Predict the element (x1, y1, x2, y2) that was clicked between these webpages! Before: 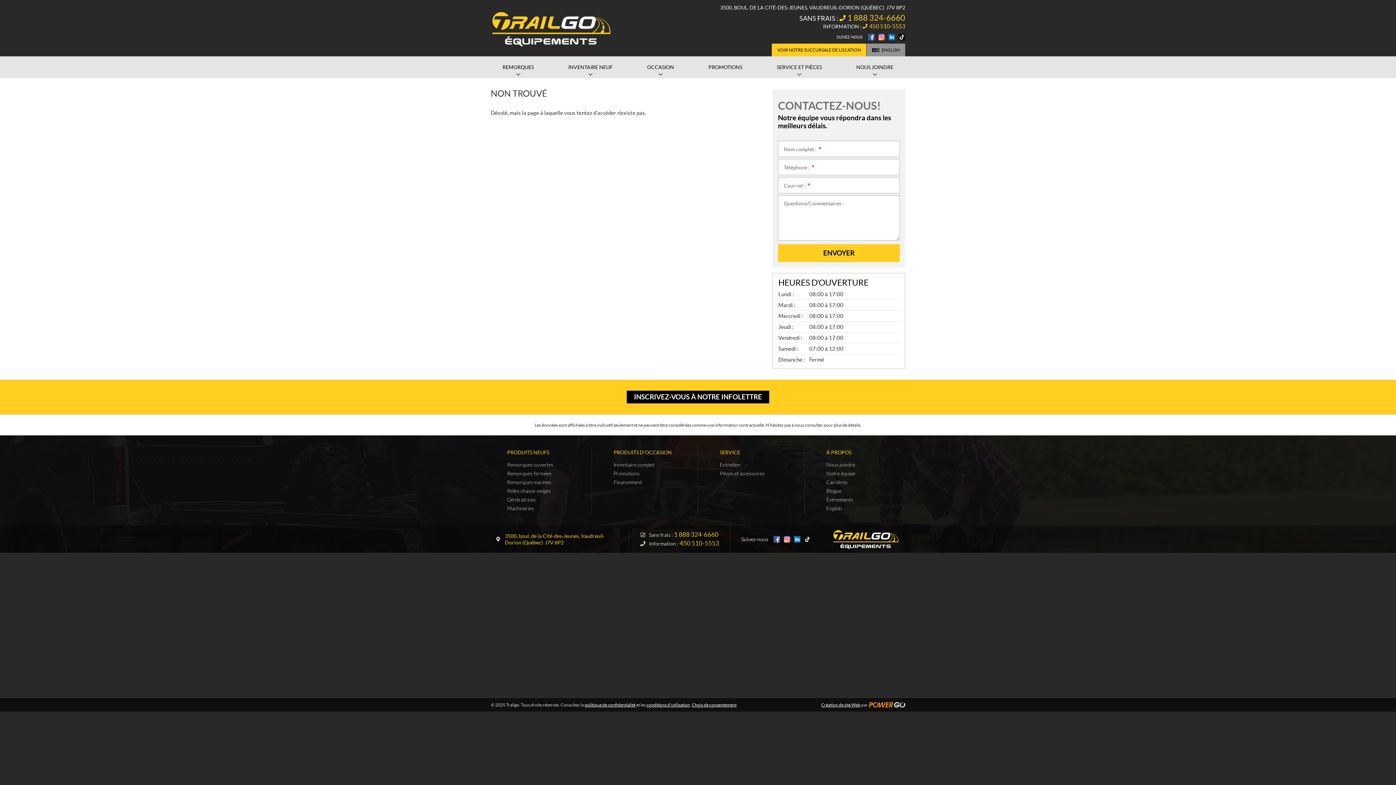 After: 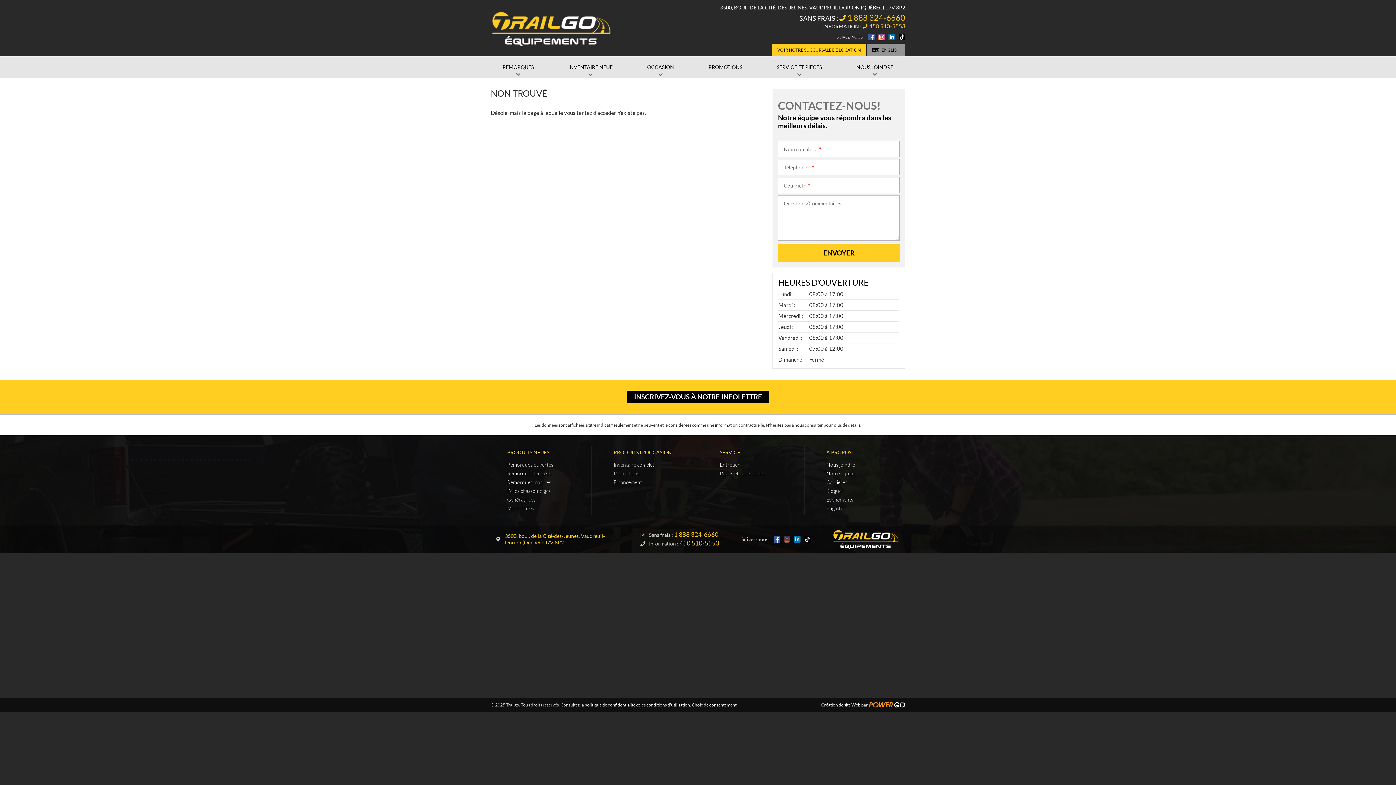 Action: bbox: (784, 536, 790, 542)